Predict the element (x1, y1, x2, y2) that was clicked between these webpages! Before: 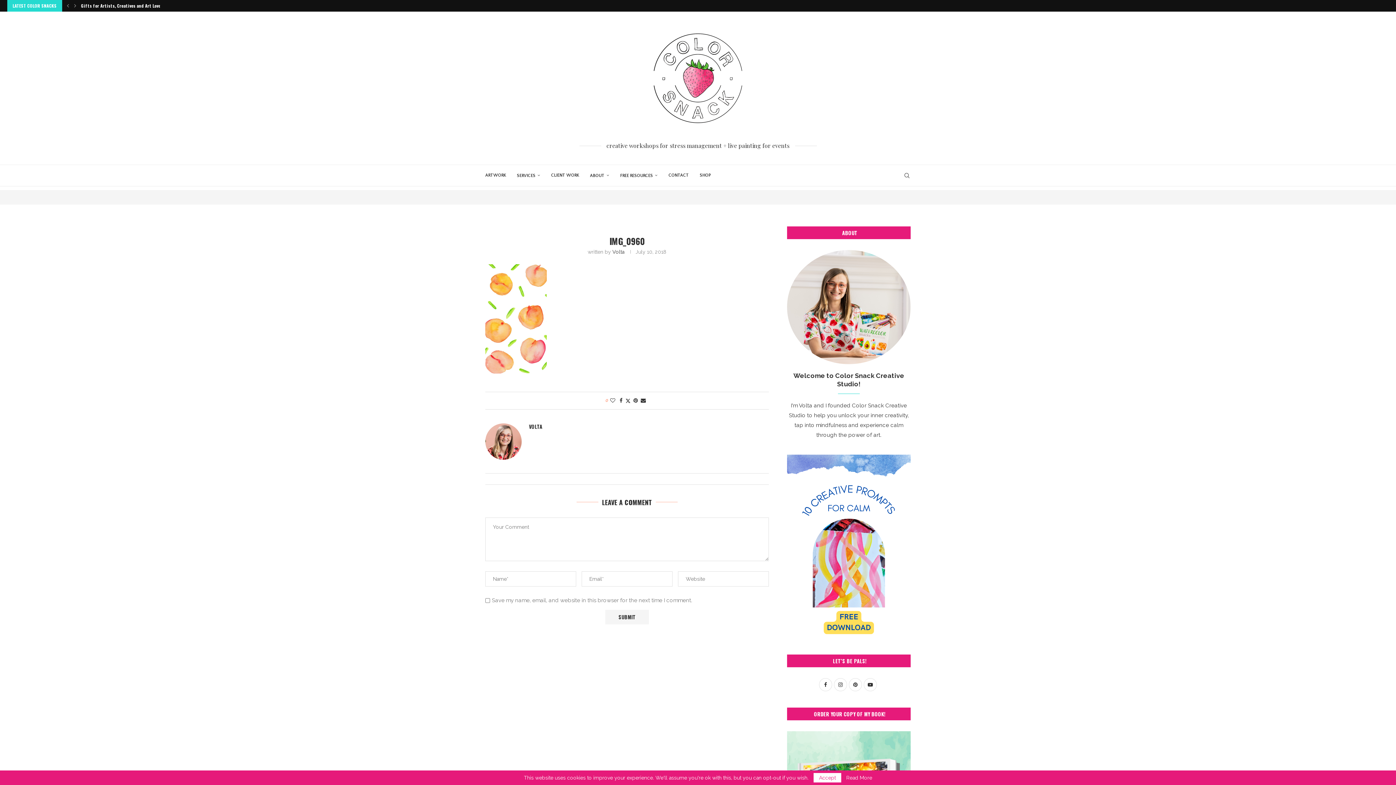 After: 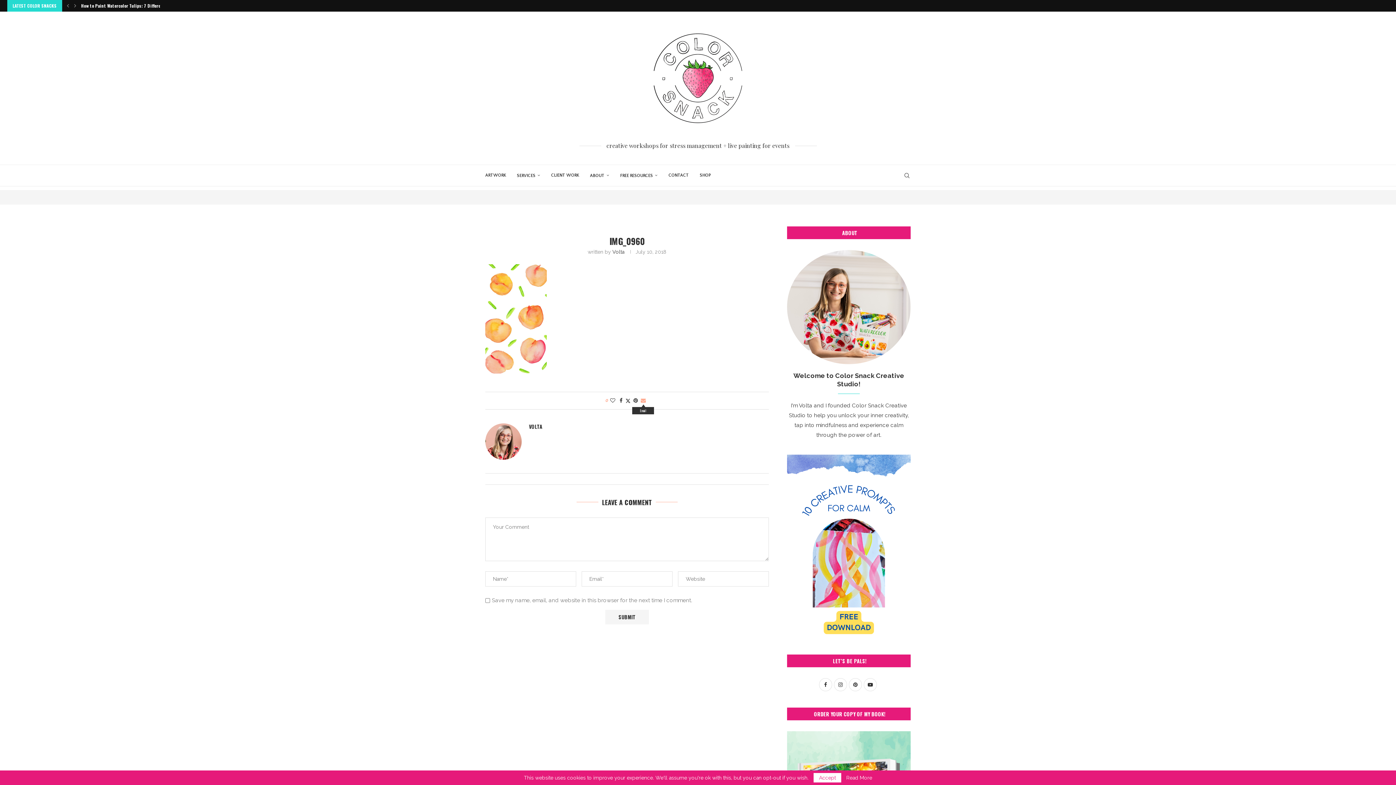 Action: label: Share via Email bbox: (640, 397, 645, 403)